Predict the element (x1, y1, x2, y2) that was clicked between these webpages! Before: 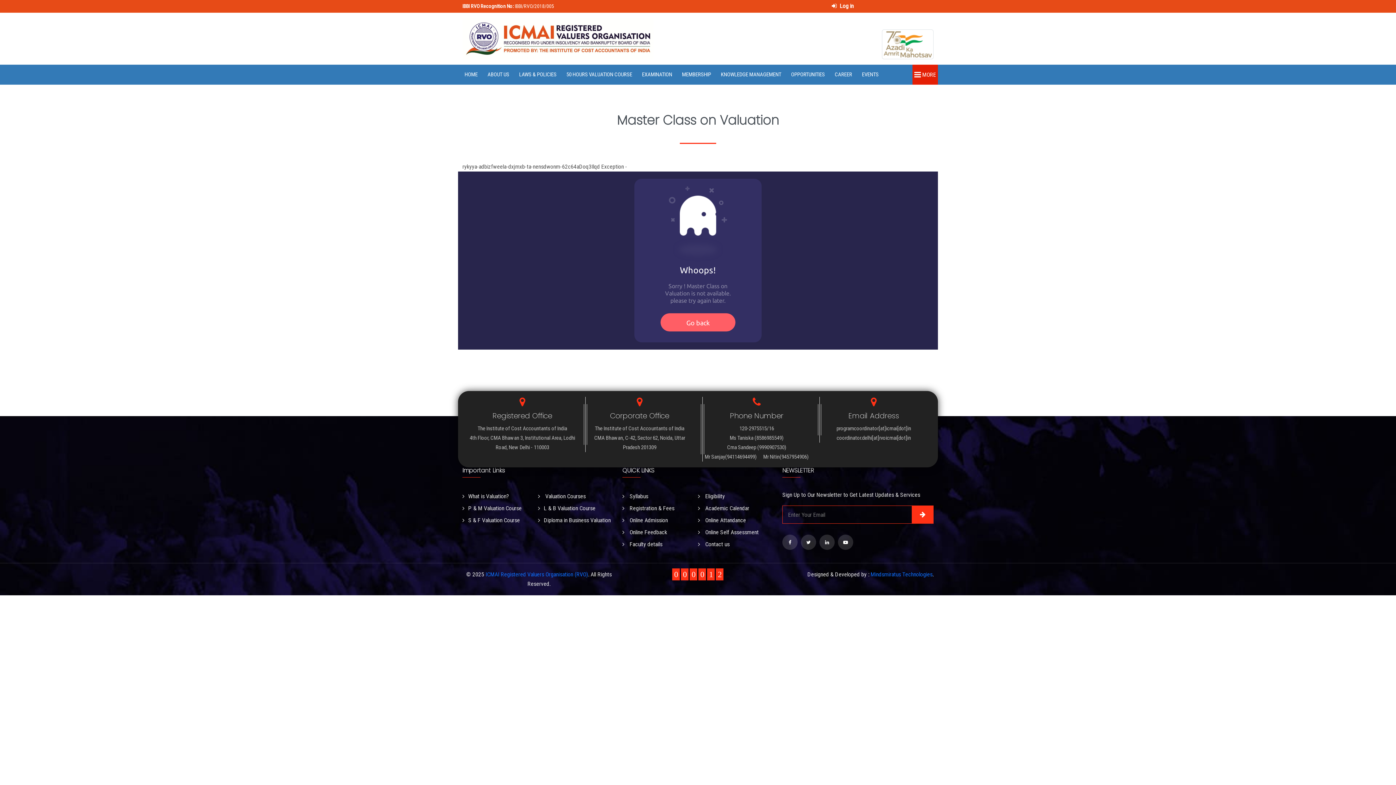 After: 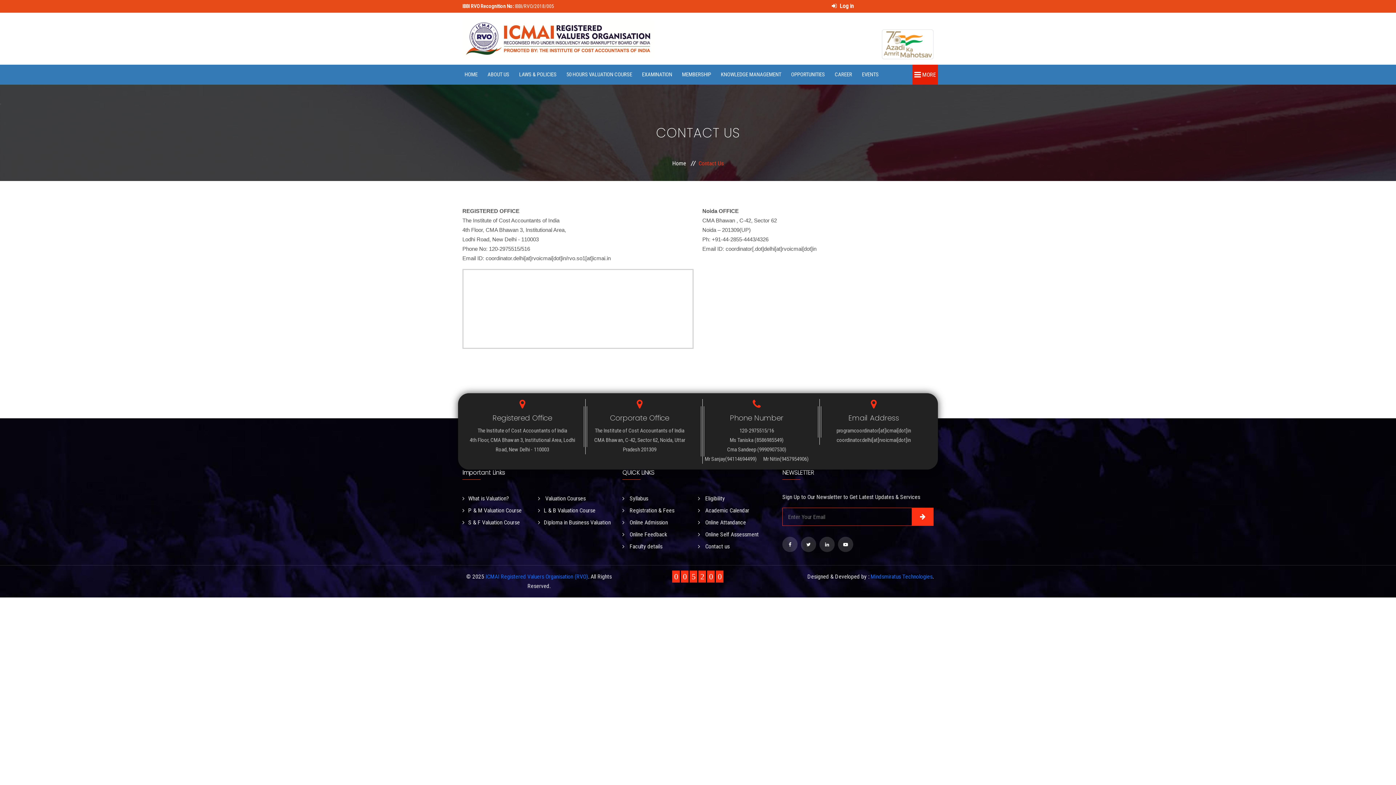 Action: label:  Contact us bbox: (698, 538, 729, 550)